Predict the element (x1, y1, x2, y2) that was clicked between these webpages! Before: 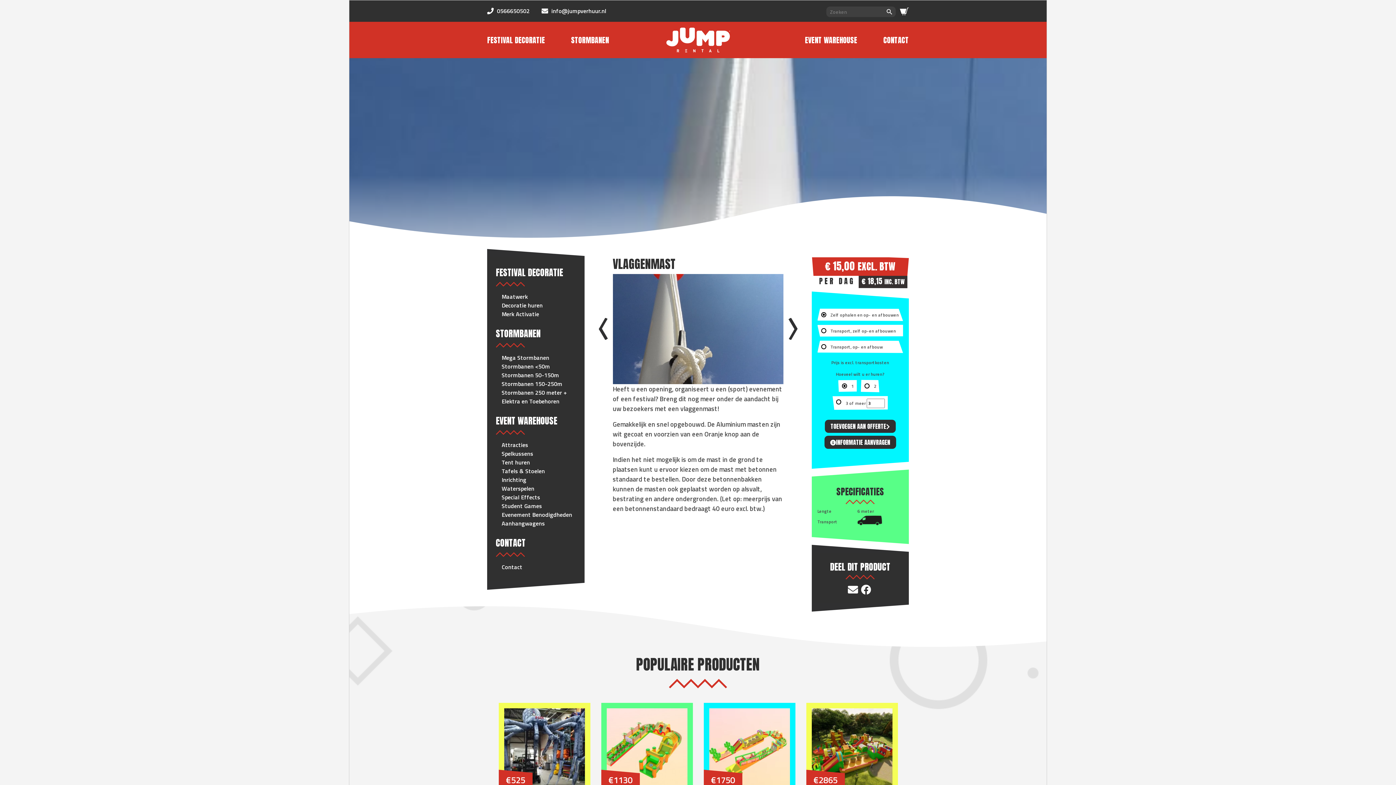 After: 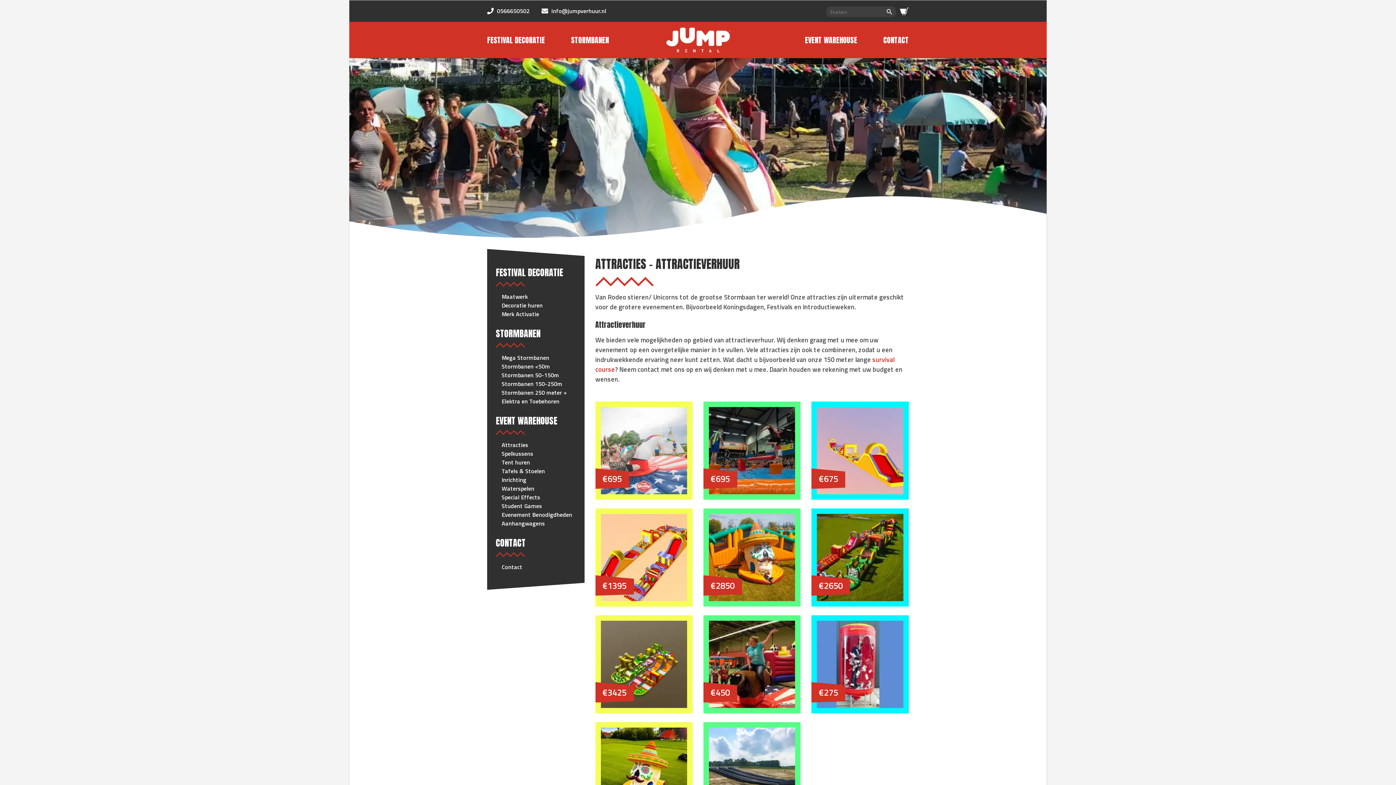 Action: label: Attracties bbox: (501, 440, 528, 449)